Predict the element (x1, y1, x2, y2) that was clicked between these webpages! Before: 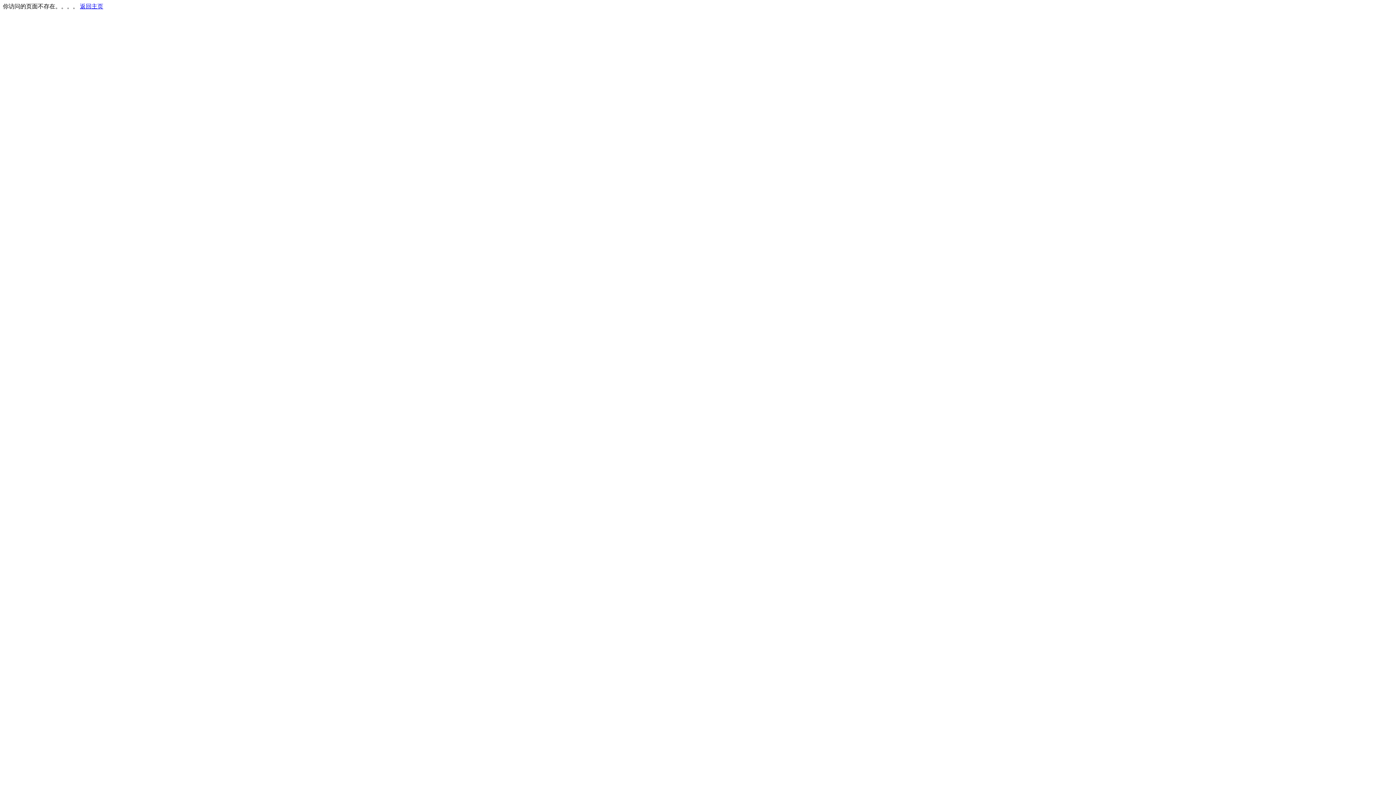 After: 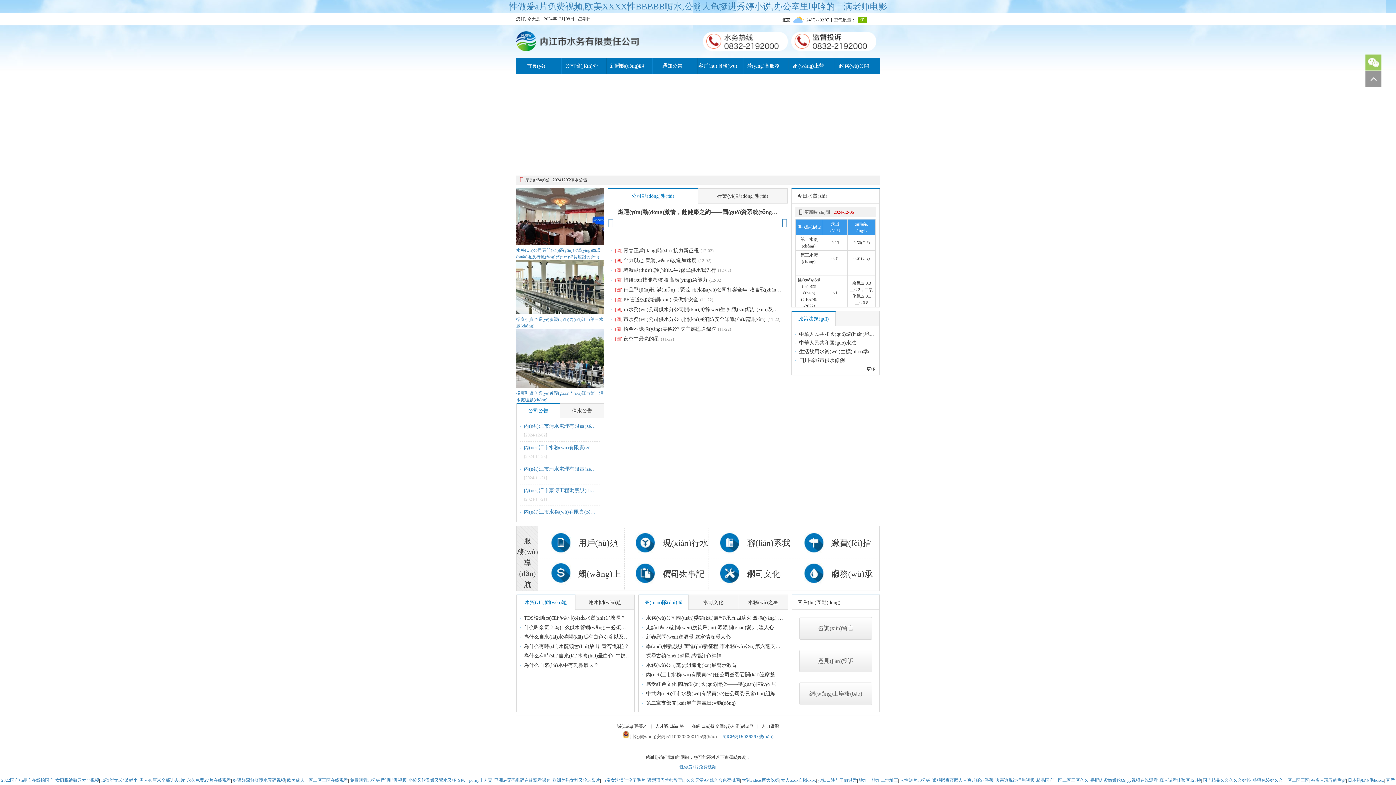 Action: bbox: (80, 3, 103, 9) label: 返回主页